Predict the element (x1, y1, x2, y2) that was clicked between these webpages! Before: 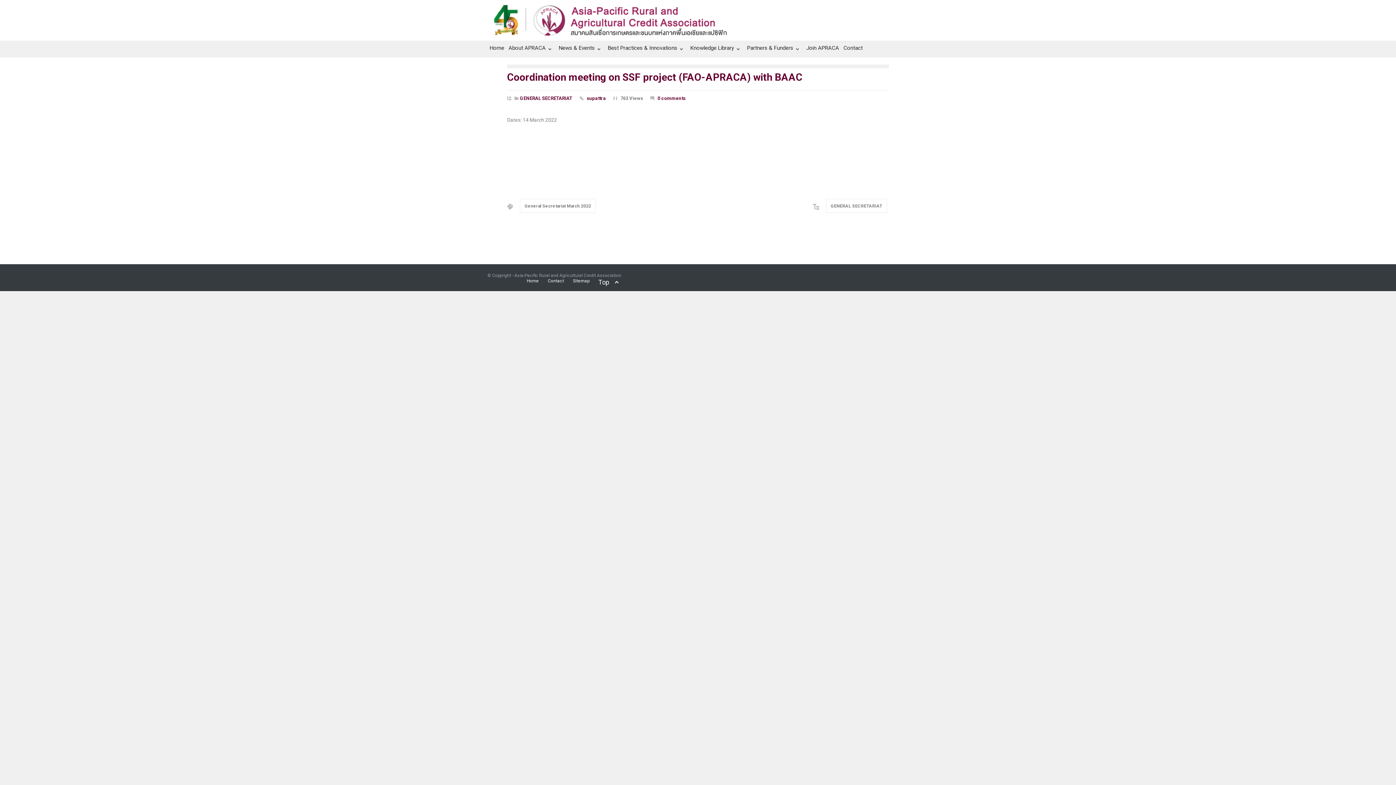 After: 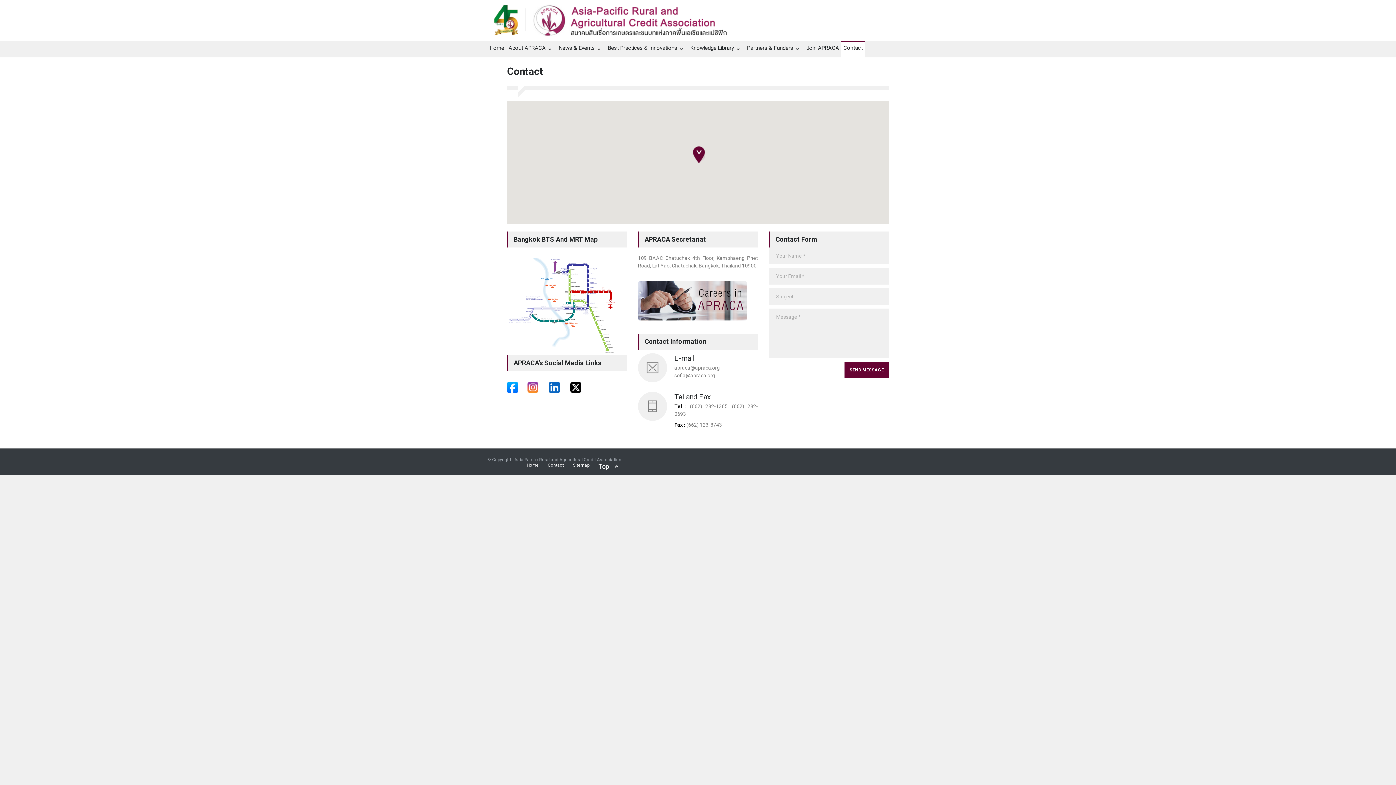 Action: label: Contact bbox: (841, 41, 862, 56)